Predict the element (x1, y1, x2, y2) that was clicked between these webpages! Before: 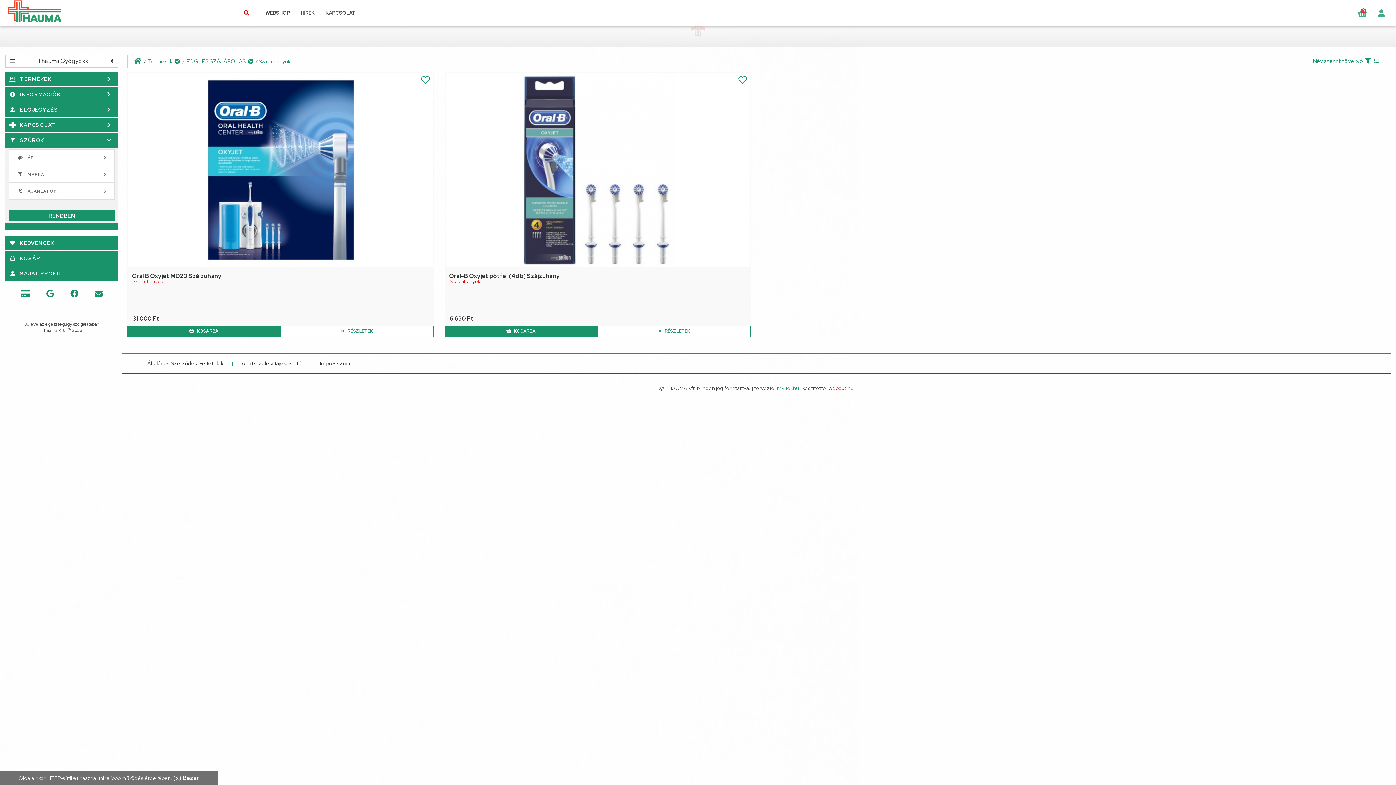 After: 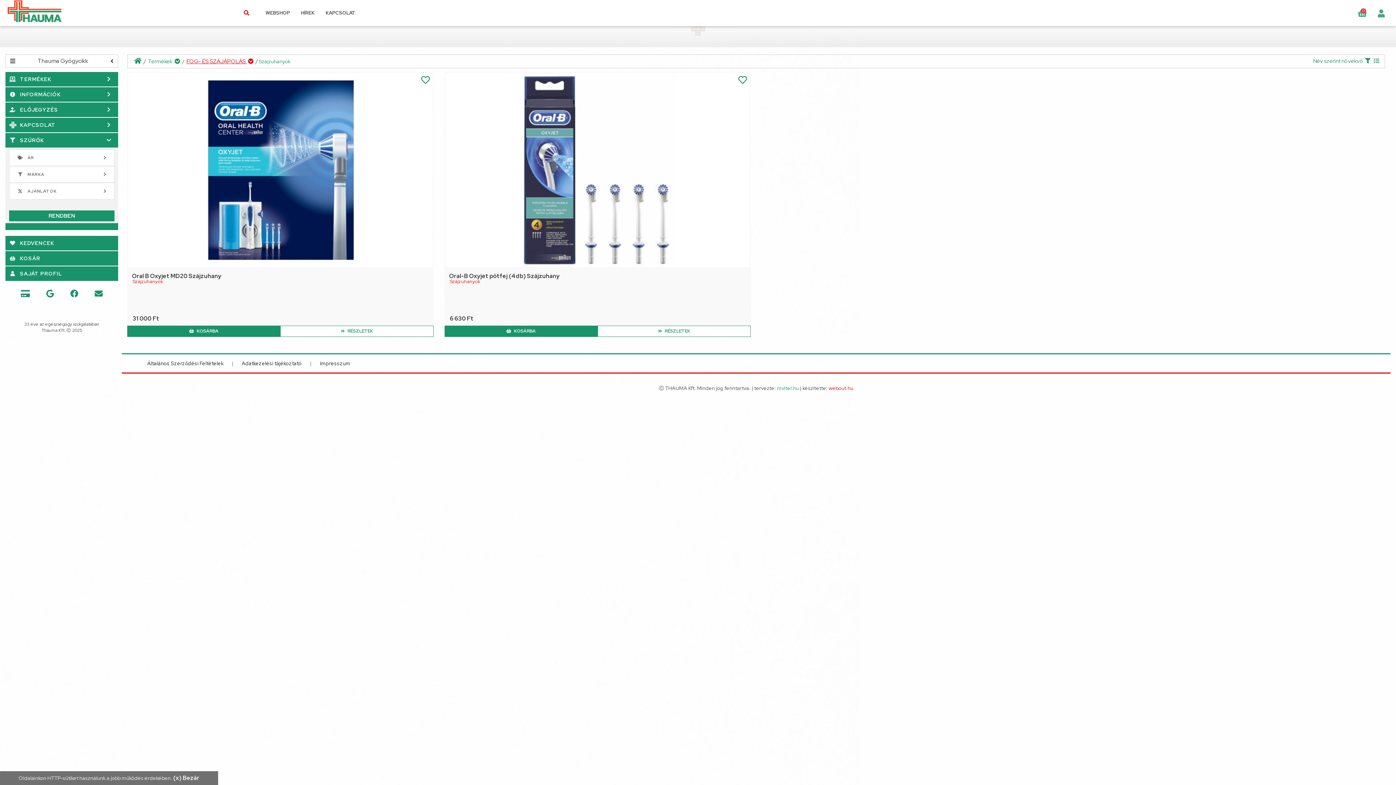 Action: bbox: (185, 57, 254, 65) label: FOG- ÉS SZÁJÁPOLÁS 